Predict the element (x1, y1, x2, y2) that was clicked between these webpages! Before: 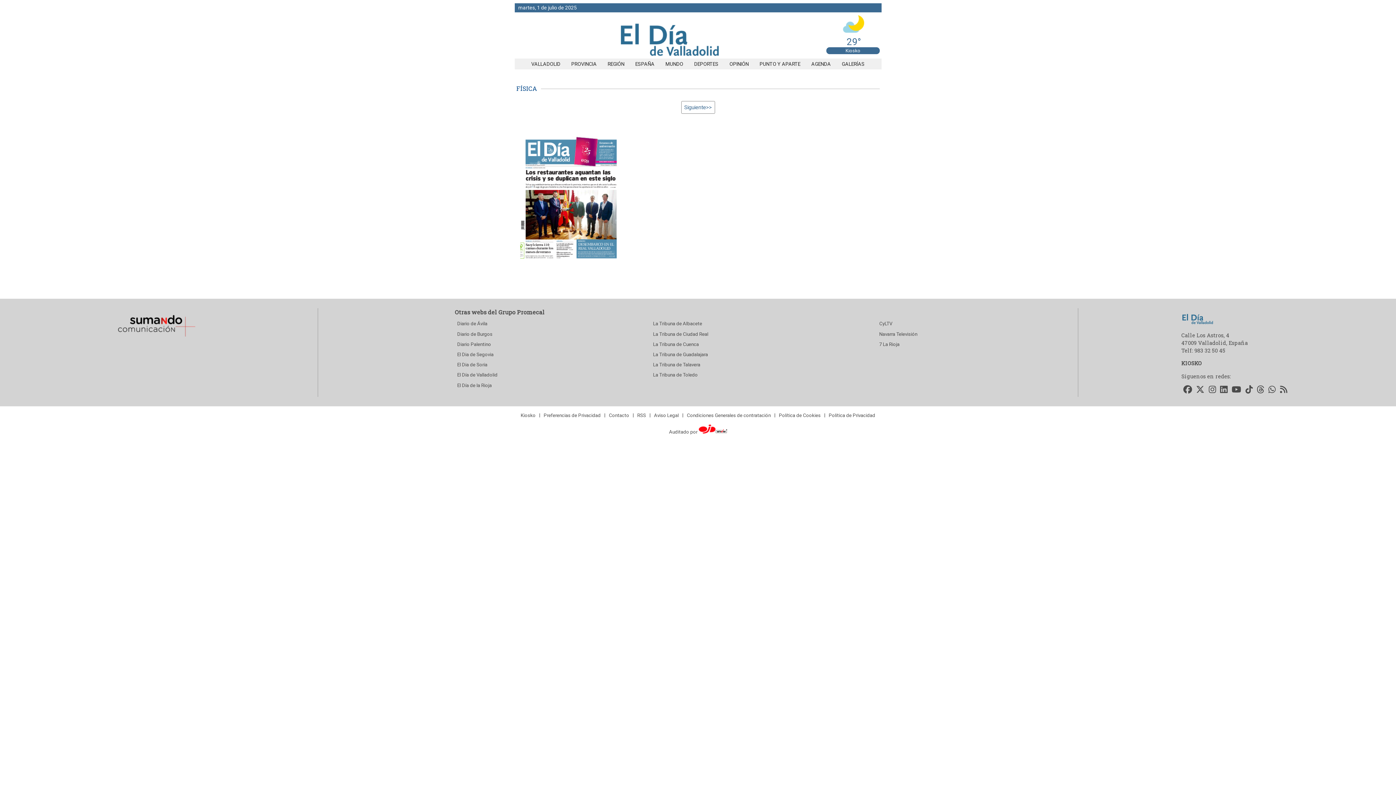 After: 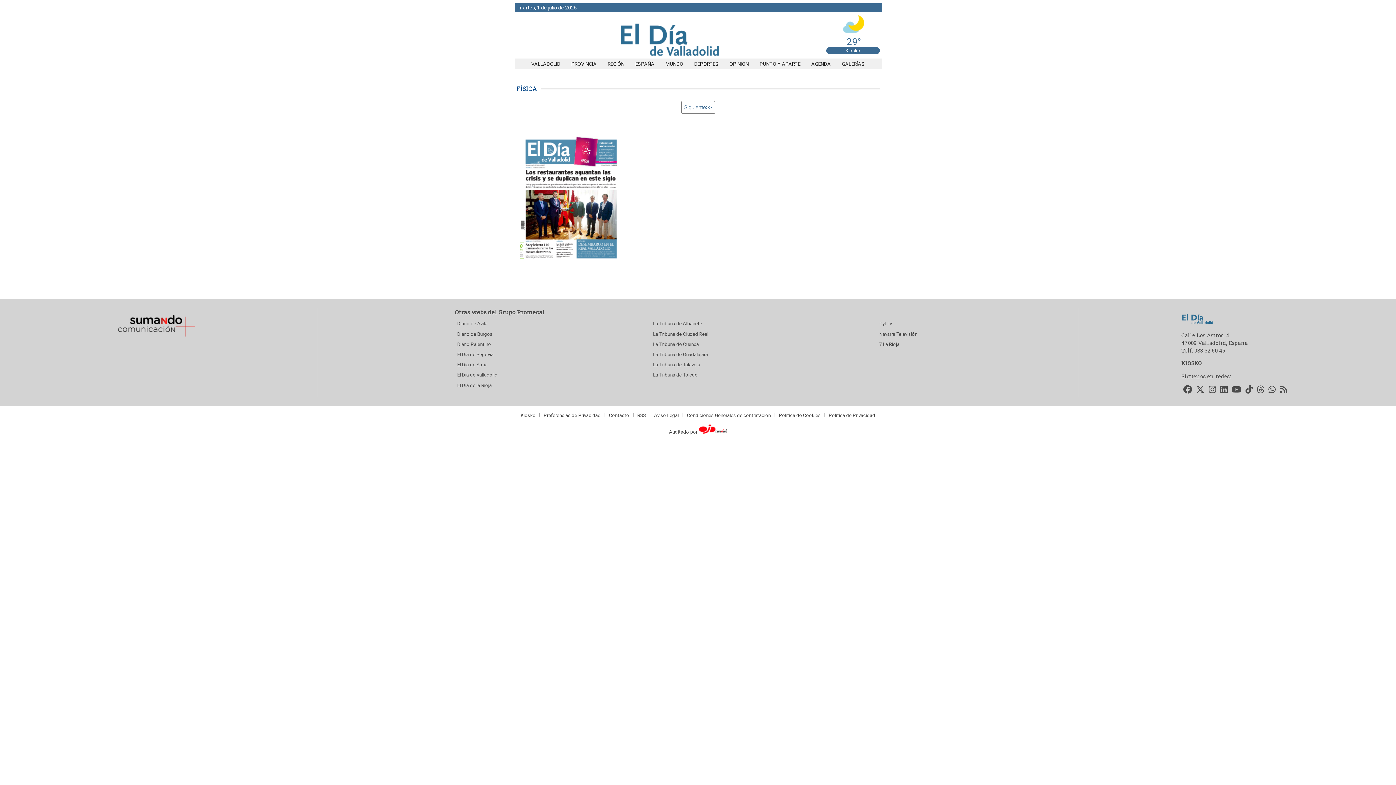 Action: bbox: (1255, 383, 1266, 397) label: Accede a nuestro Threads